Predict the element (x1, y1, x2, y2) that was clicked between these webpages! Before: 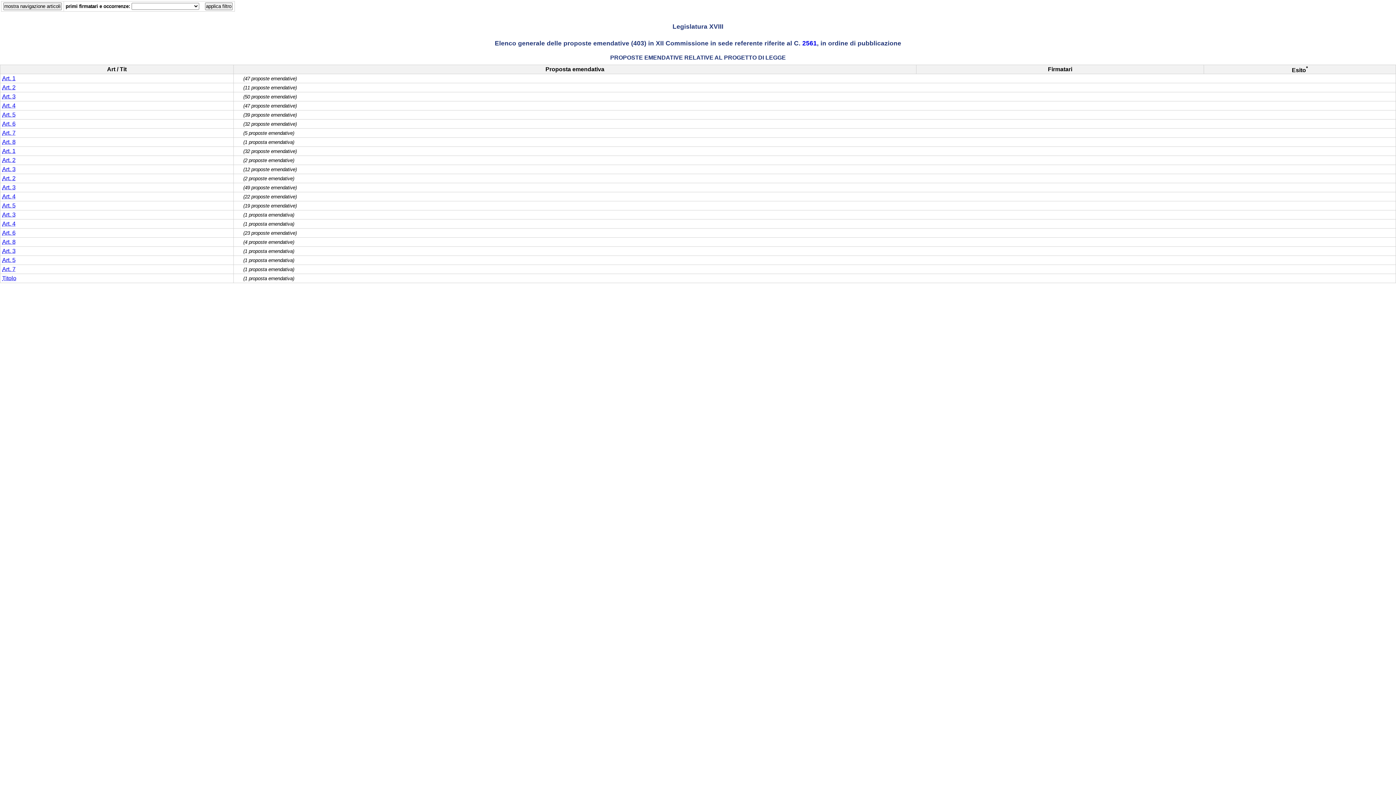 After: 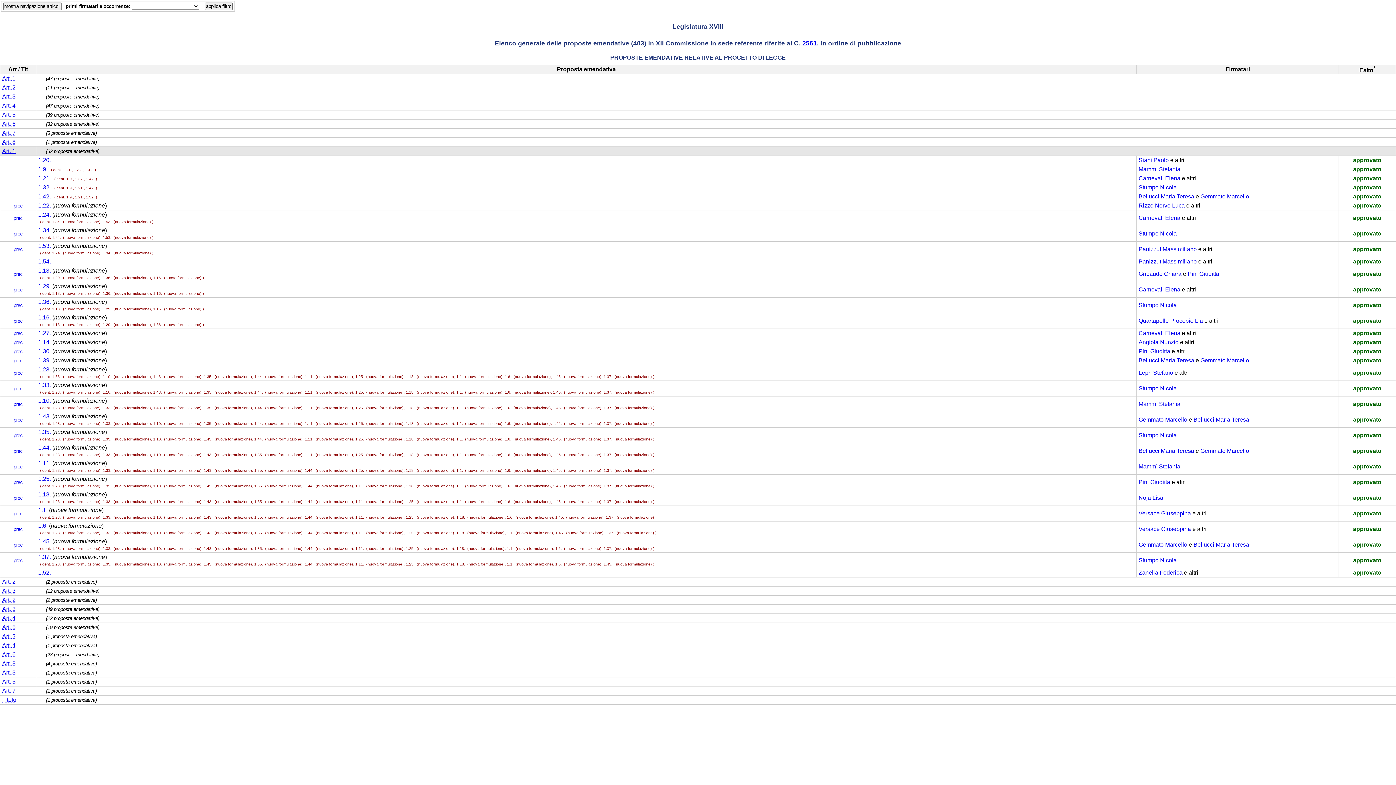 Action: bbox: (2, 148, 15, 154) label: Art. 1